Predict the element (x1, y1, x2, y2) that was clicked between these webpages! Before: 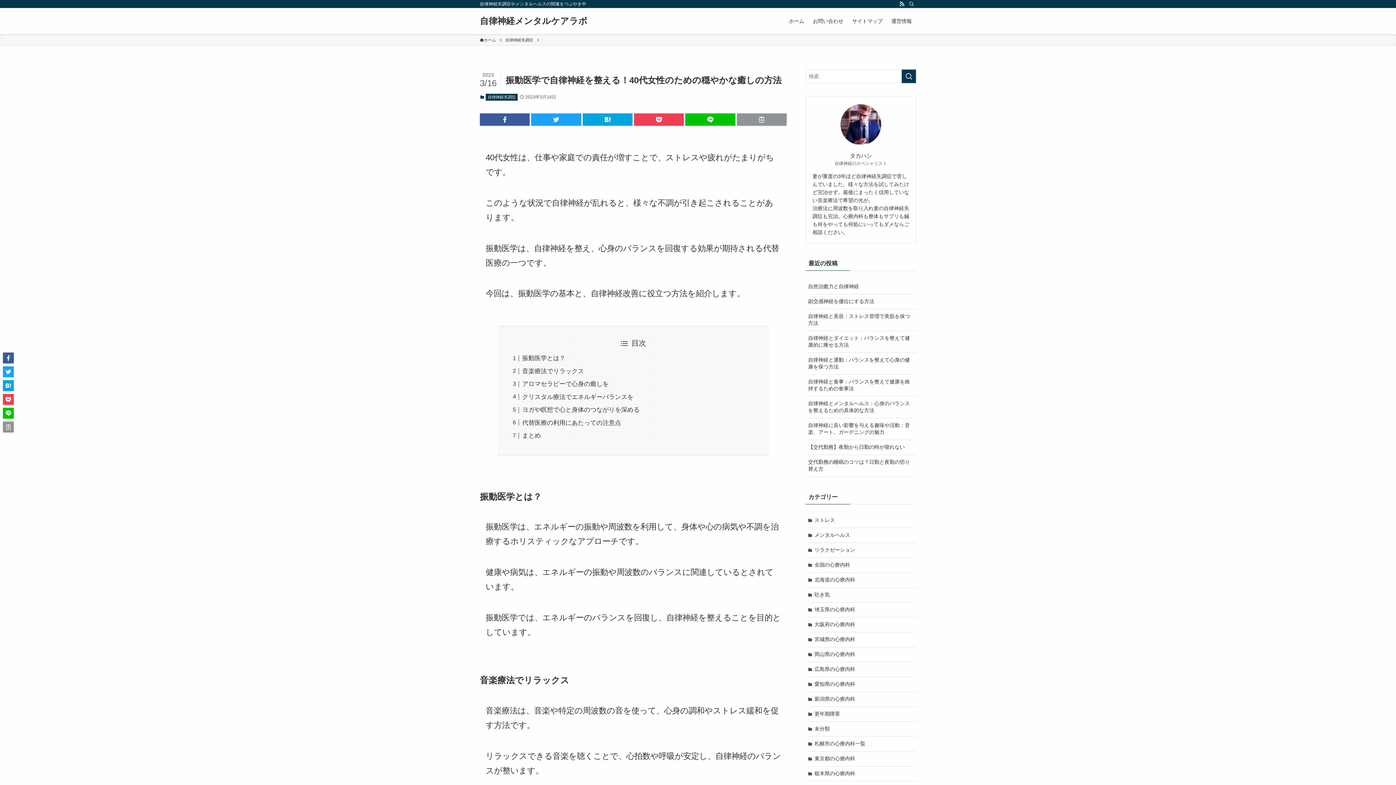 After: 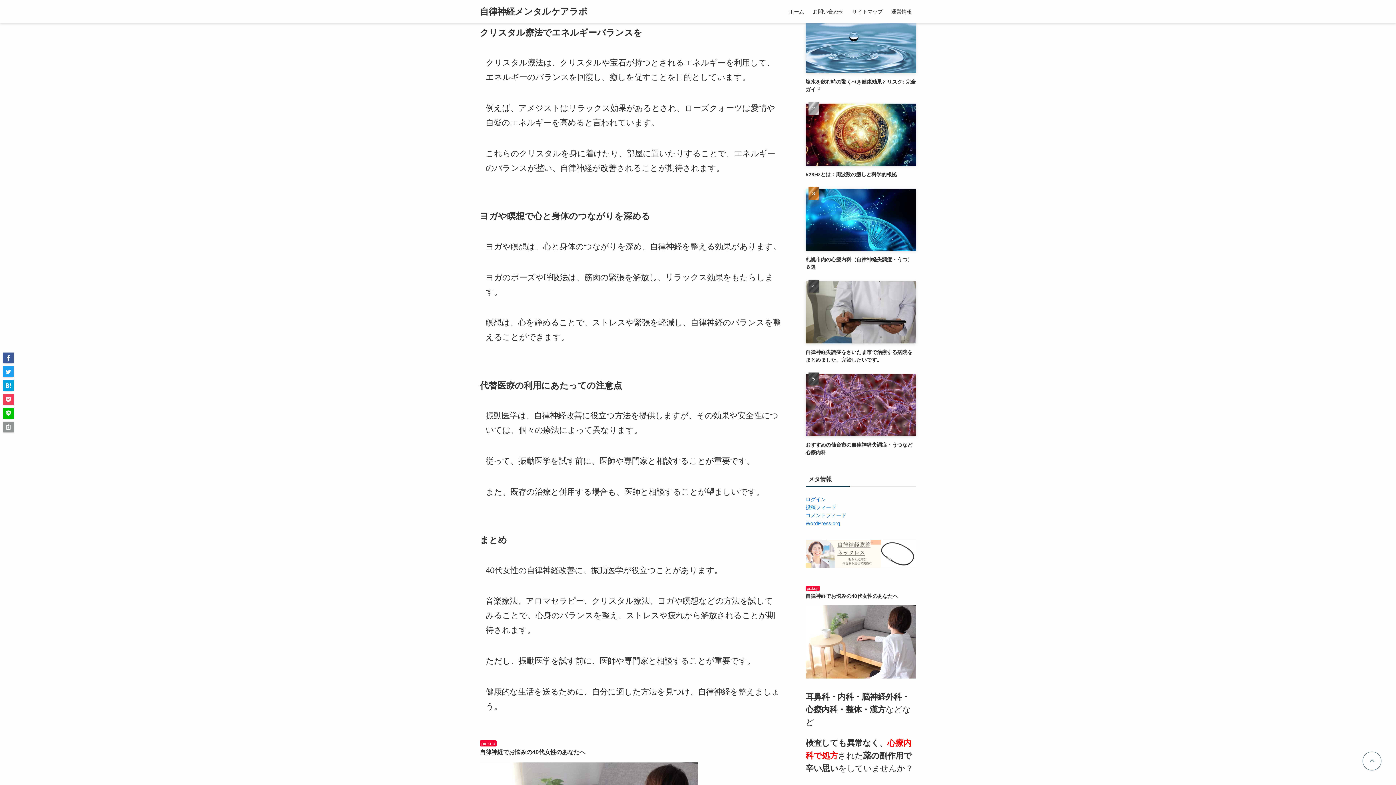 Action: label: クリスタル療法でエネルギーバランスを bbox: (522, 393, 633, 400)